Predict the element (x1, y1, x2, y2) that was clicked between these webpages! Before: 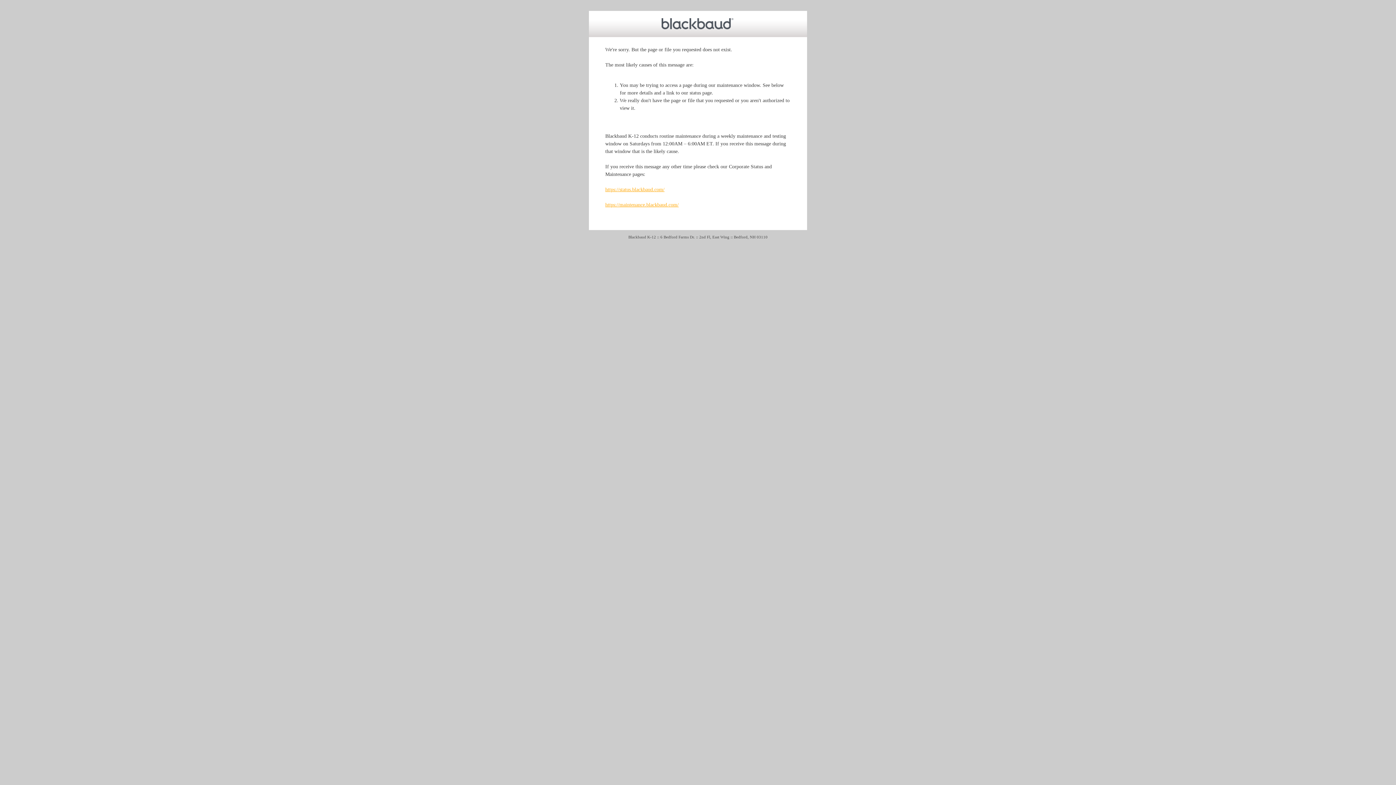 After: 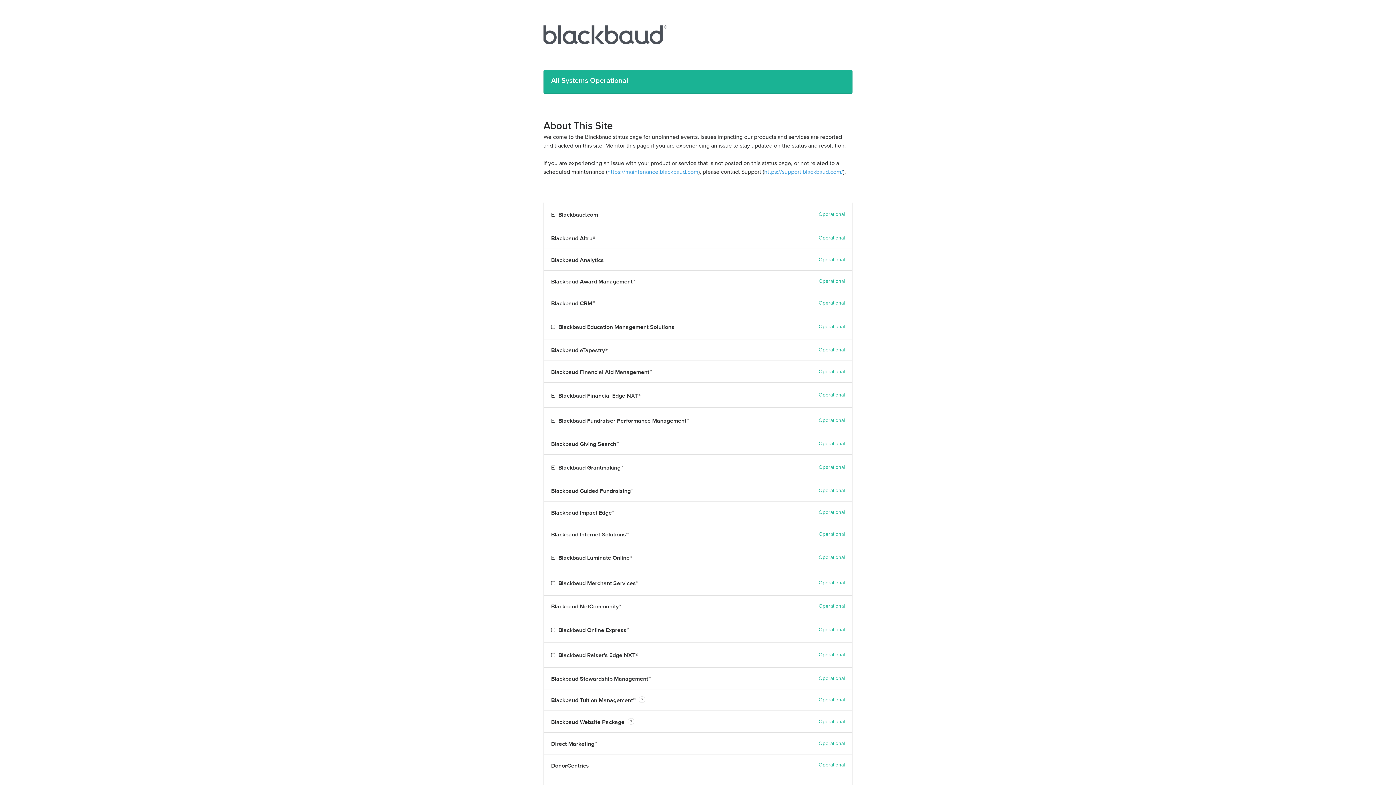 Action: bbox: (605, 186, 664, 192) label: https://status.blackbaud.com/